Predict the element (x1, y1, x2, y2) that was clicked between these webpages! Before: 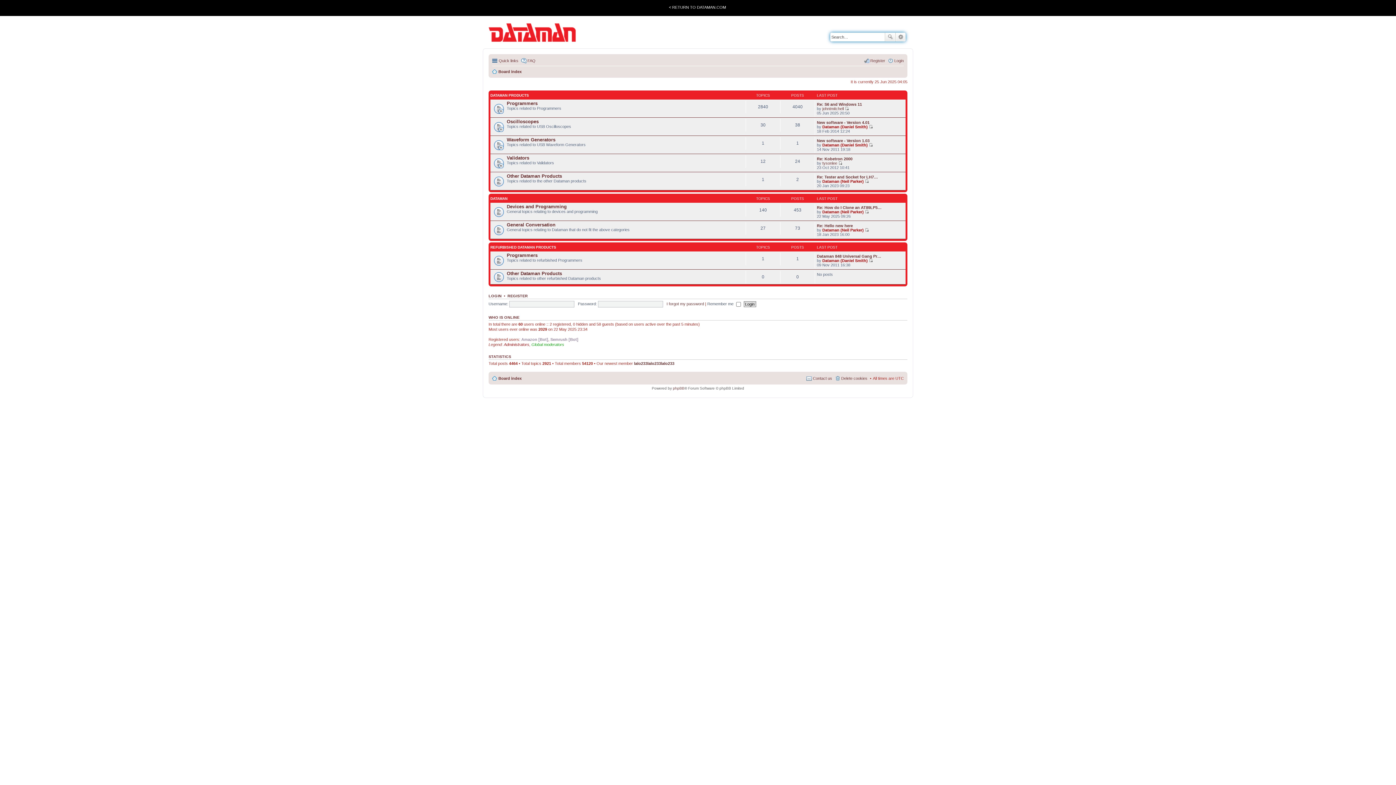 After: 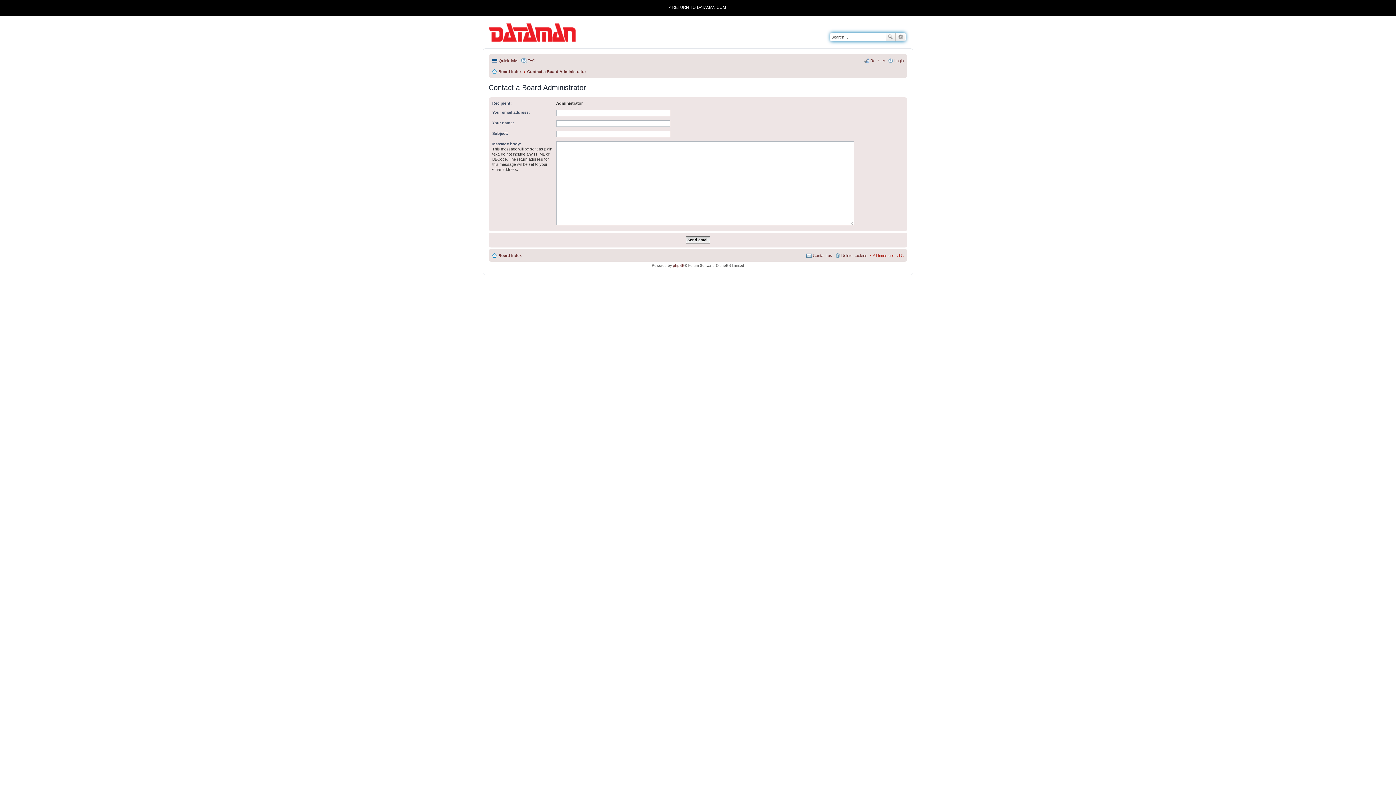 Action: bbox: (806, 374, 832, 382) label: Contact us